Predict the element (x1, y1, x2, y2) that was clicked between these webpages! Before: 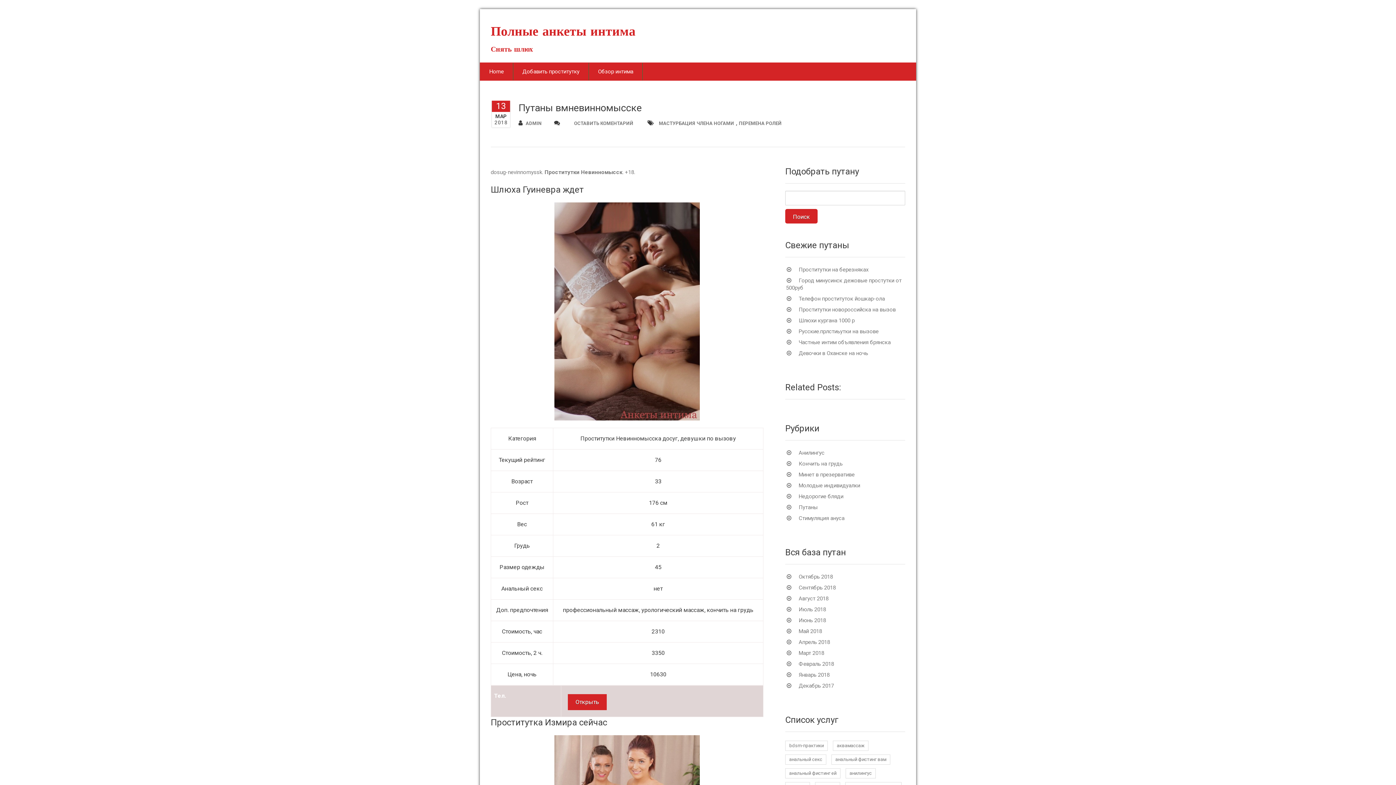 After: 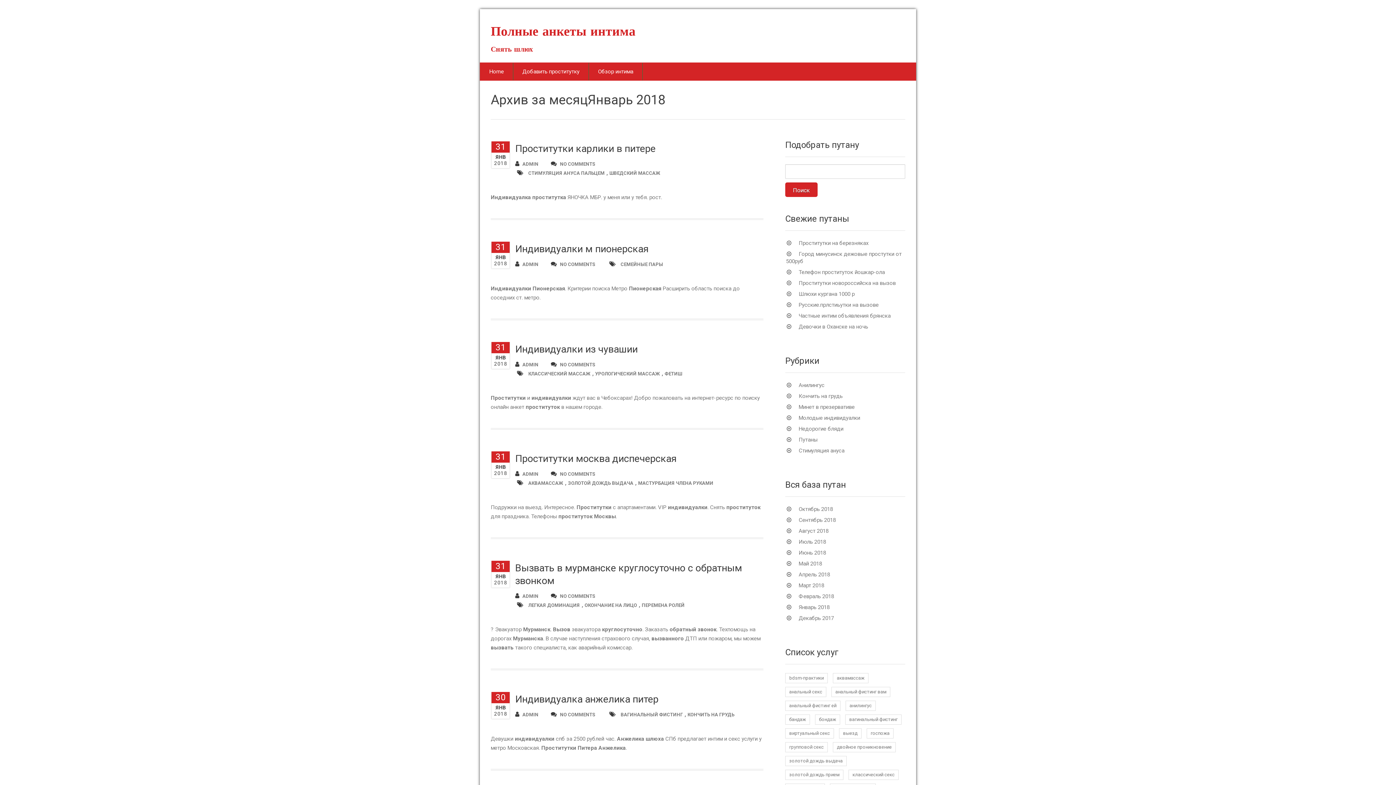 Action: label: Январь 2018 bbox: (786, 672, 833, 678)